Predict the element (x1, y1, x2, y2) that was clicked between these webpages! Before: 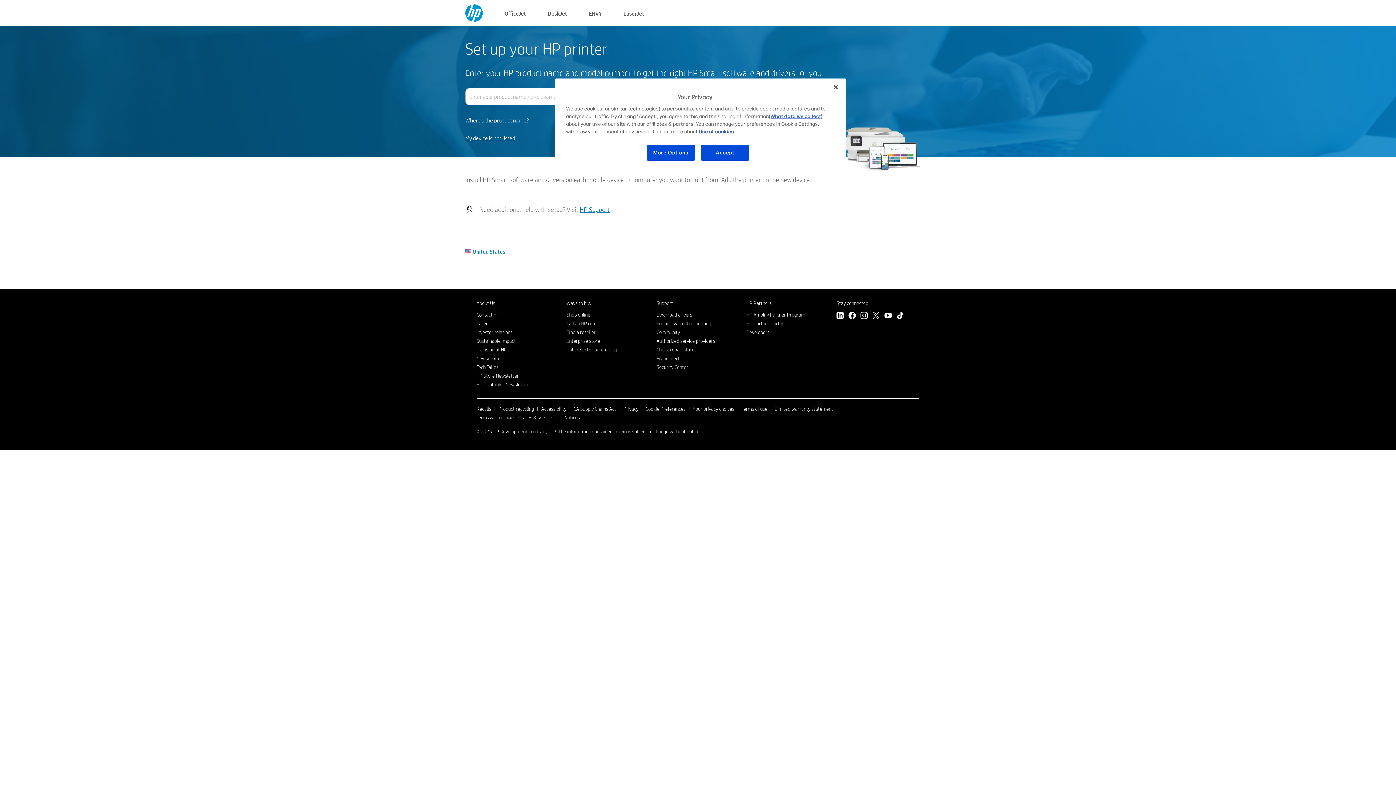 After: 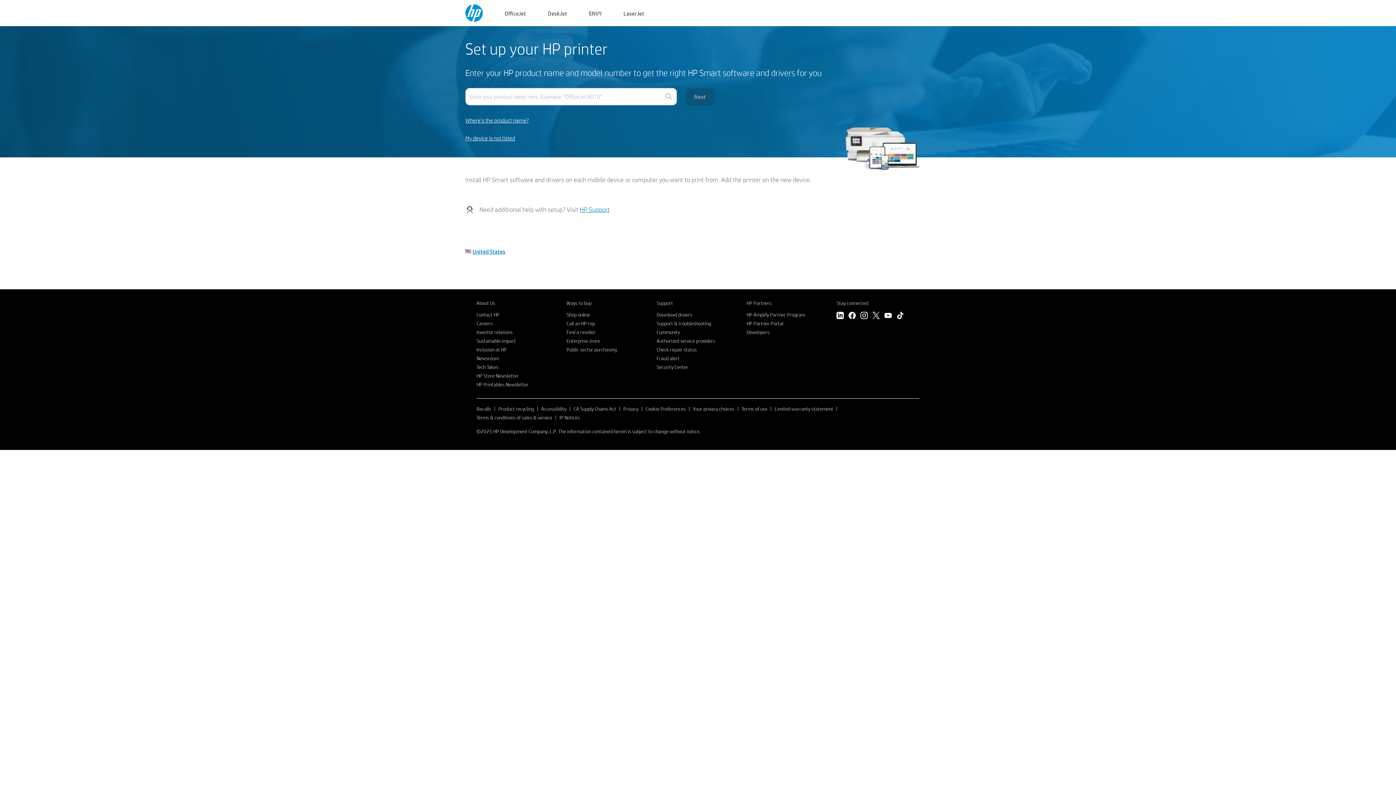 Action: bbox: (700, 144, 749, 161) label: Accept